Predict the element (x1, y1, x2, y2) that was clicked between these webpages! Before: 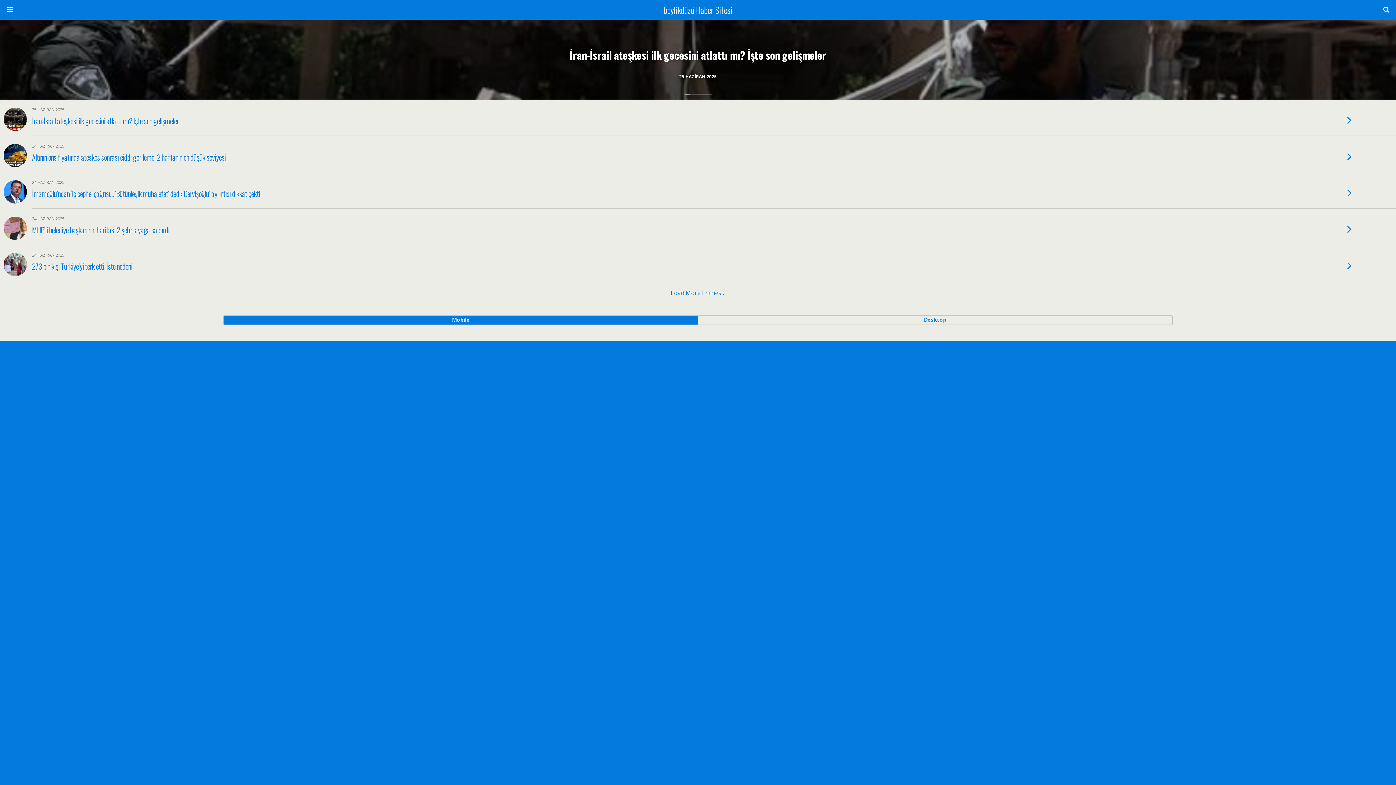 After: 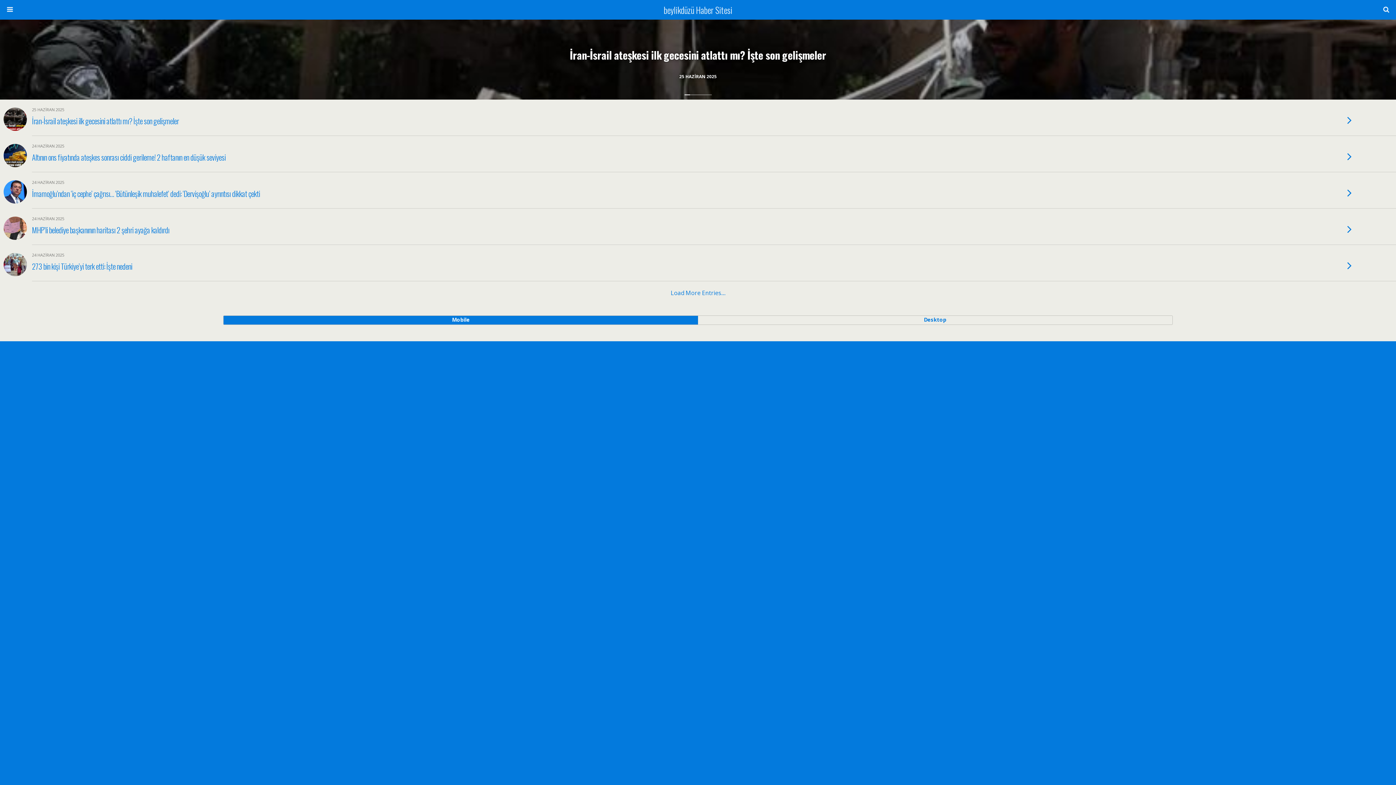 Action: bbox: (223, 316, 698, 324) label: Mobile